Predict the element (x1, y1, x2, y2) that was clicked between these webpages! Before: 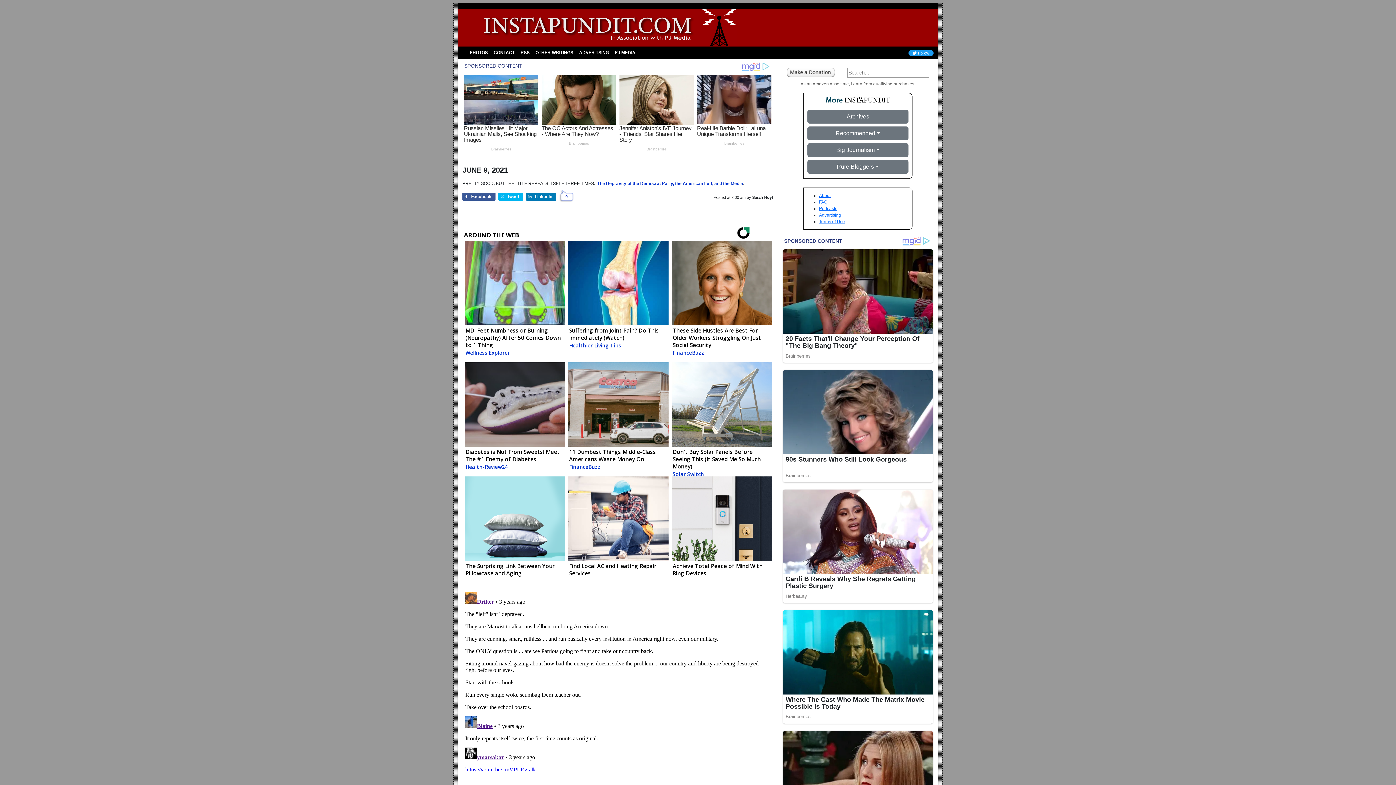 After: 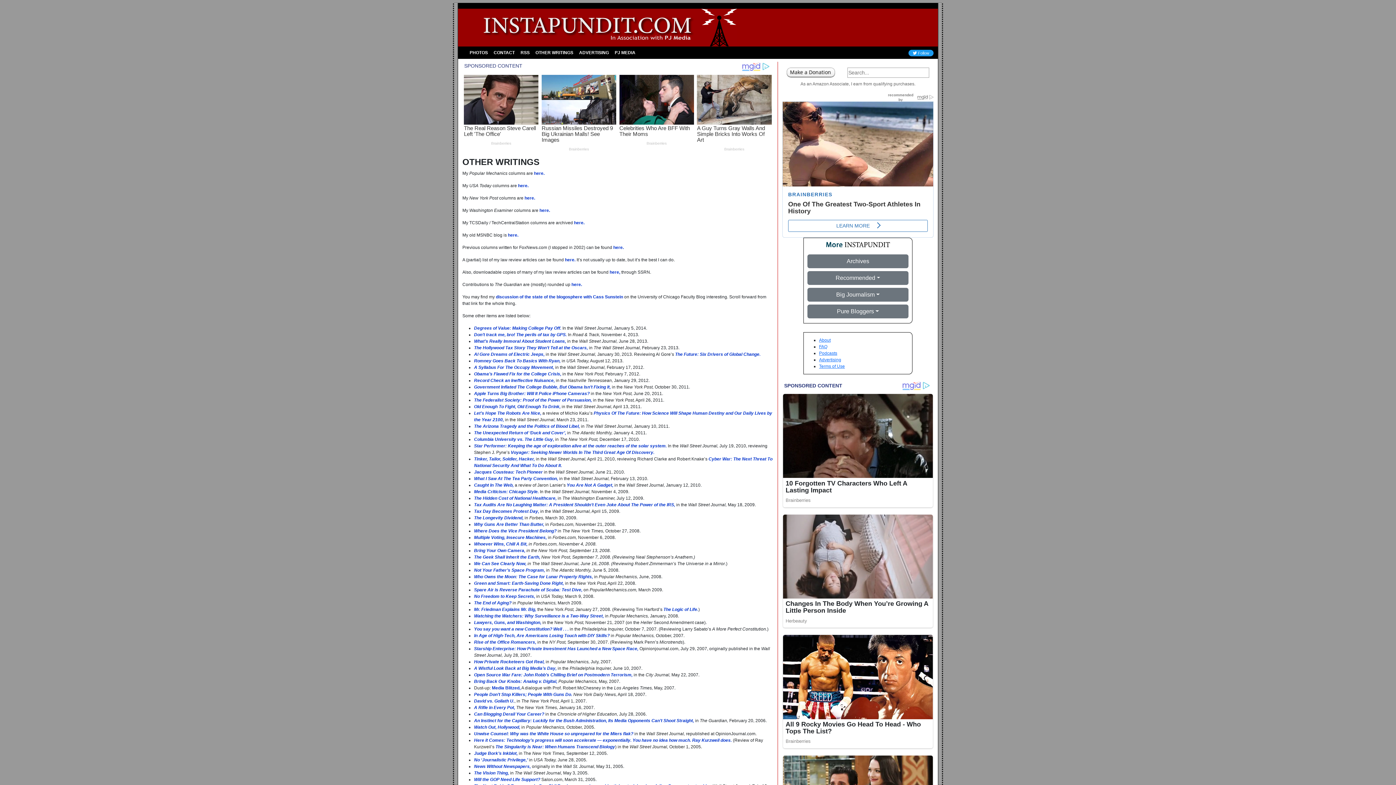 Action: bbox: (532, 46, 576, 59) label: OTHER WRITINGS